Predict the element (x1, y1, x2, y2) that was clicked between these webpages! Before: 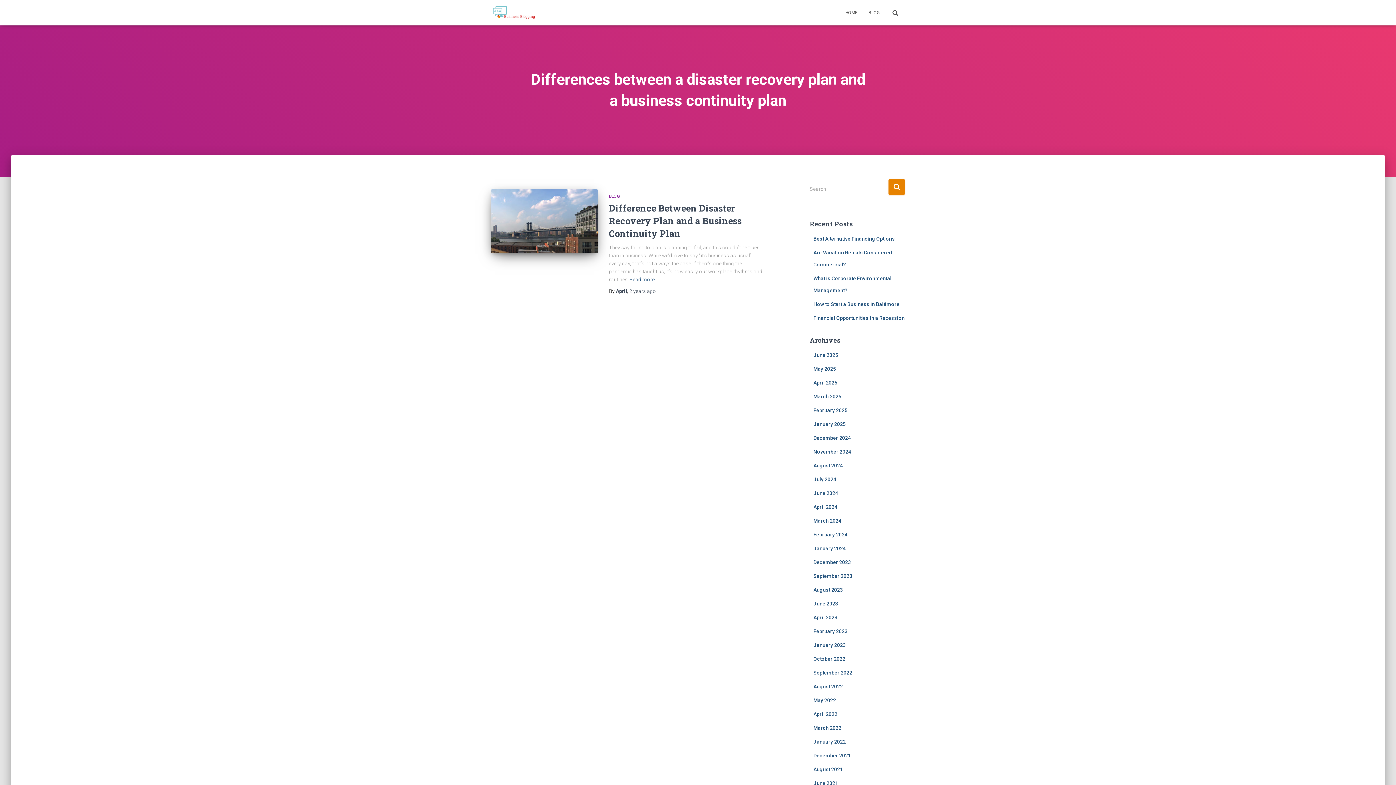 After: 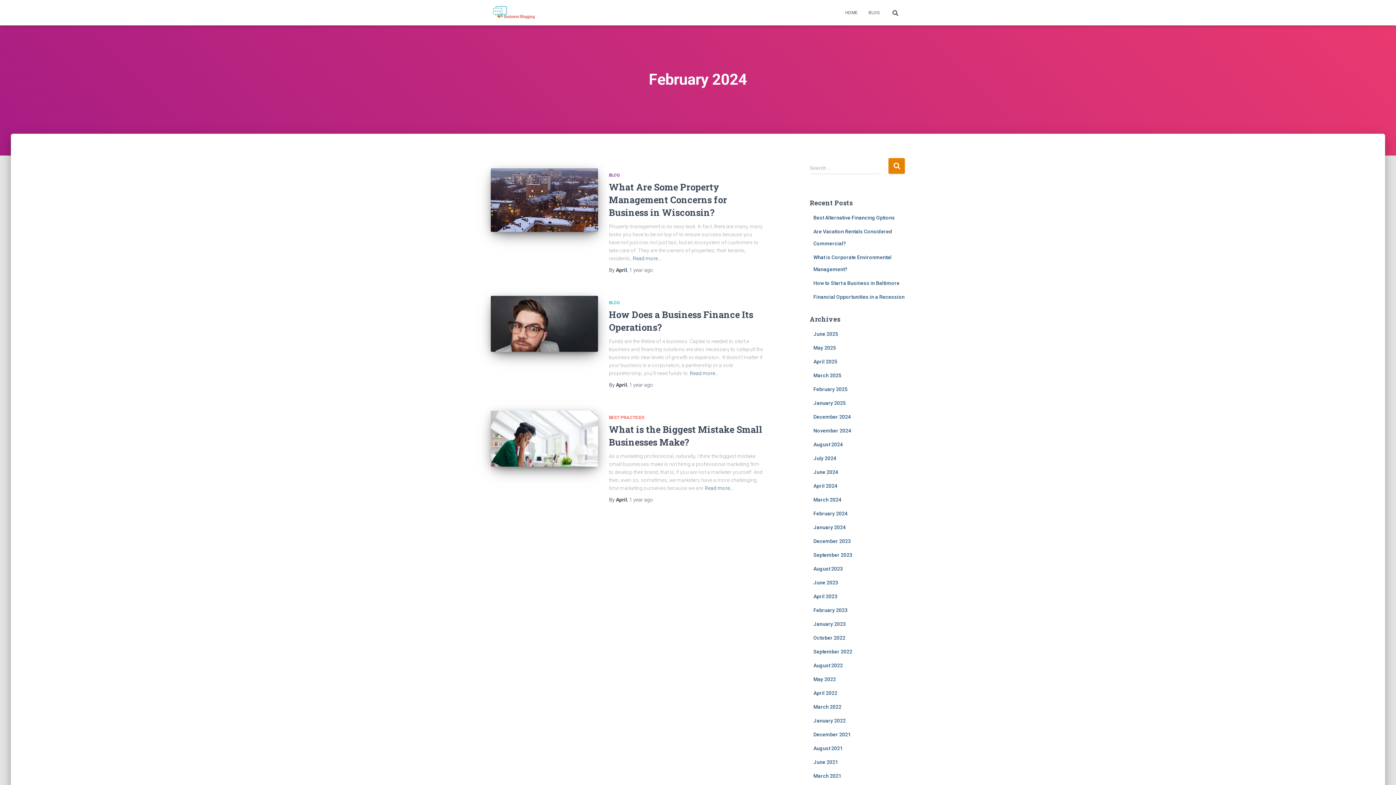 Action: bbox: (813, 532, 847, 537) label: February 2024